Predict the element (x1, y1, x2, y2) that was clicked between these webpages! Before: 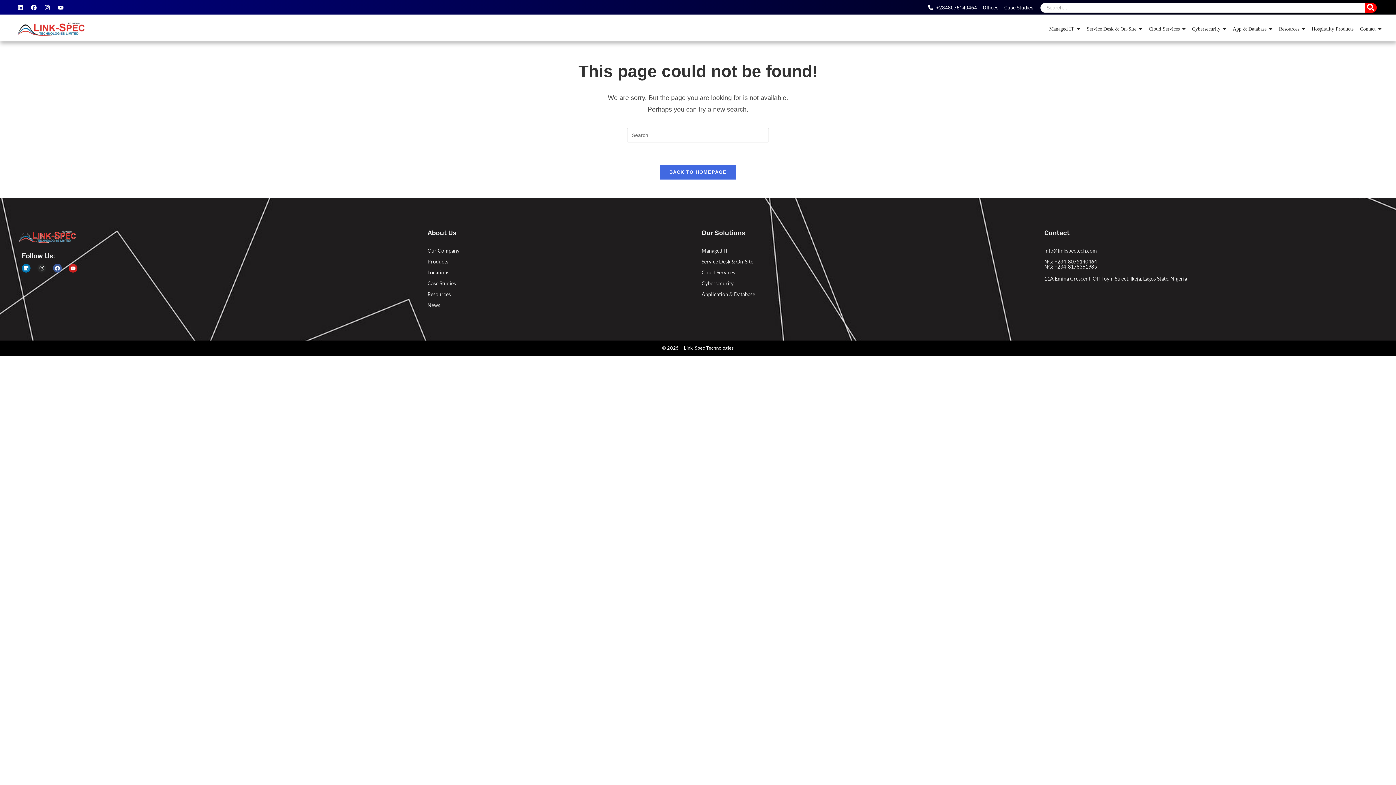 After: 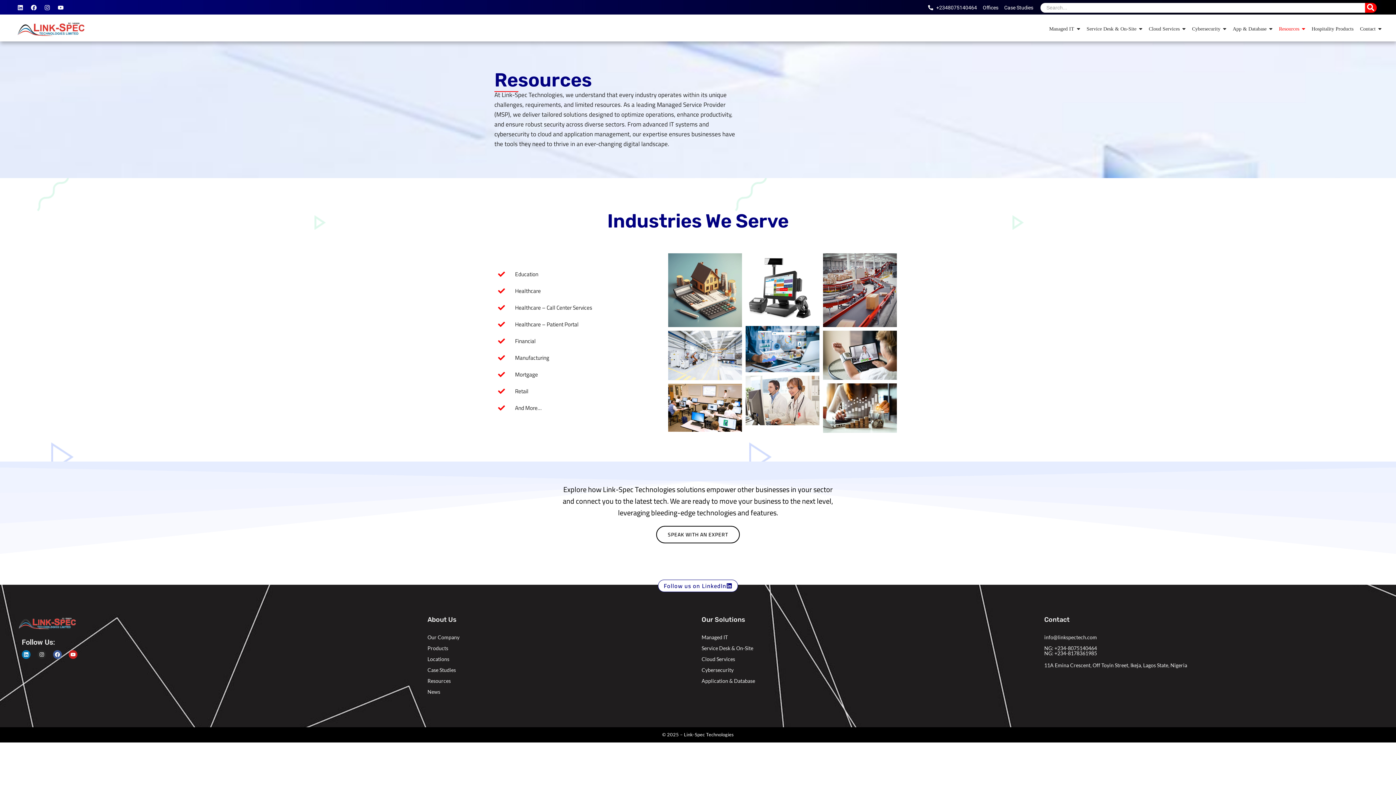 Action: label: Resources bbox: (1279, 22, 1305, 35)